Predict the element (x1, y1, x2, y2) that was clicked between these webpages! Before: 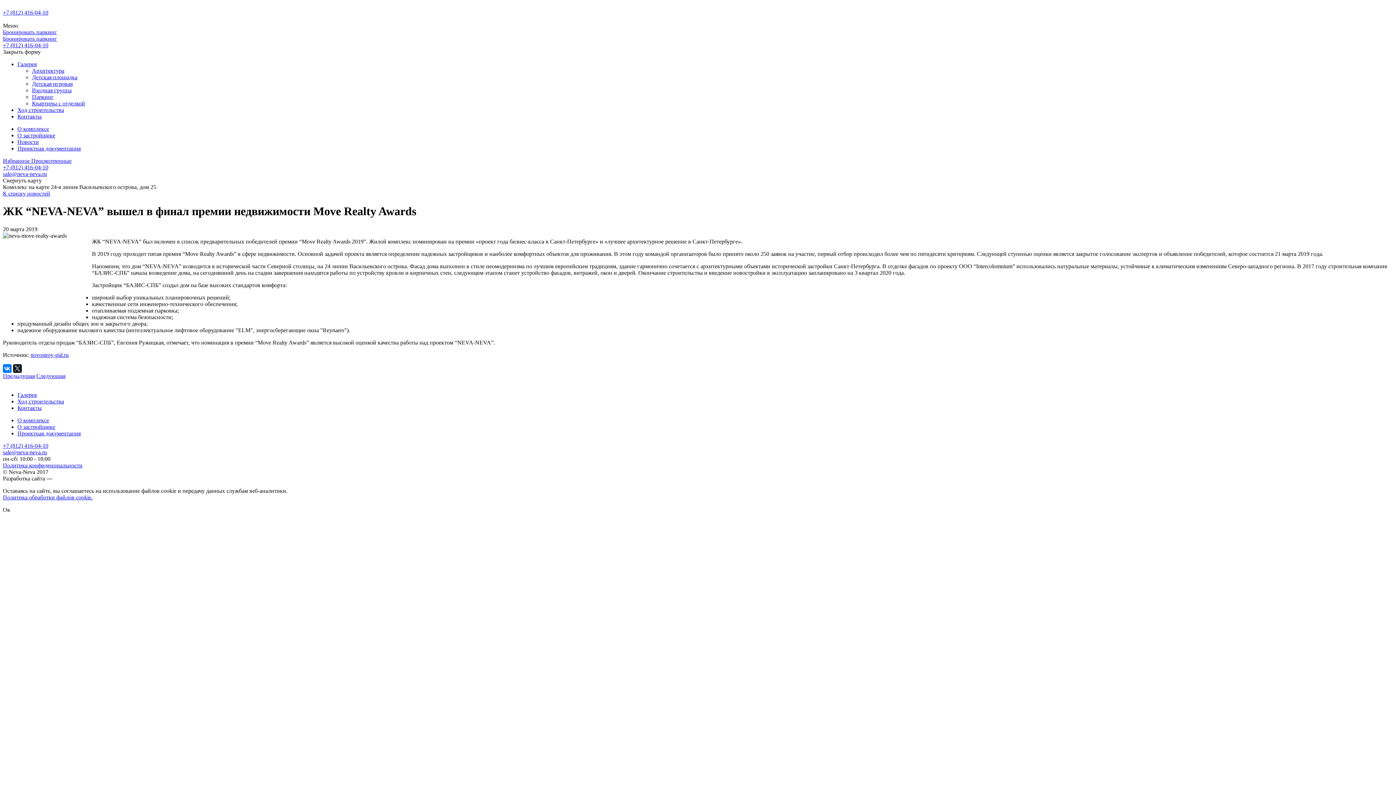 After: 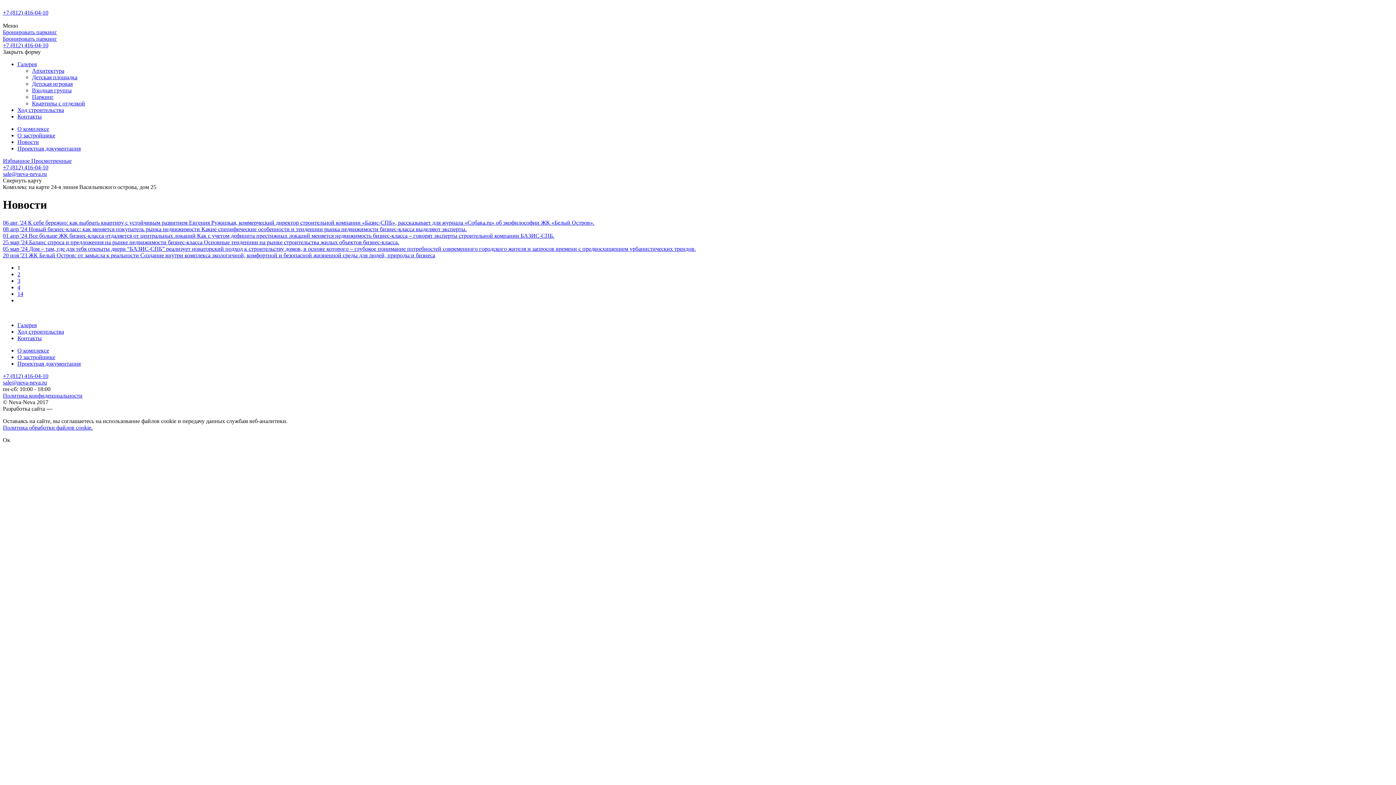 Action: bbox: (2, 190, 50, 196) label: К списку новостей